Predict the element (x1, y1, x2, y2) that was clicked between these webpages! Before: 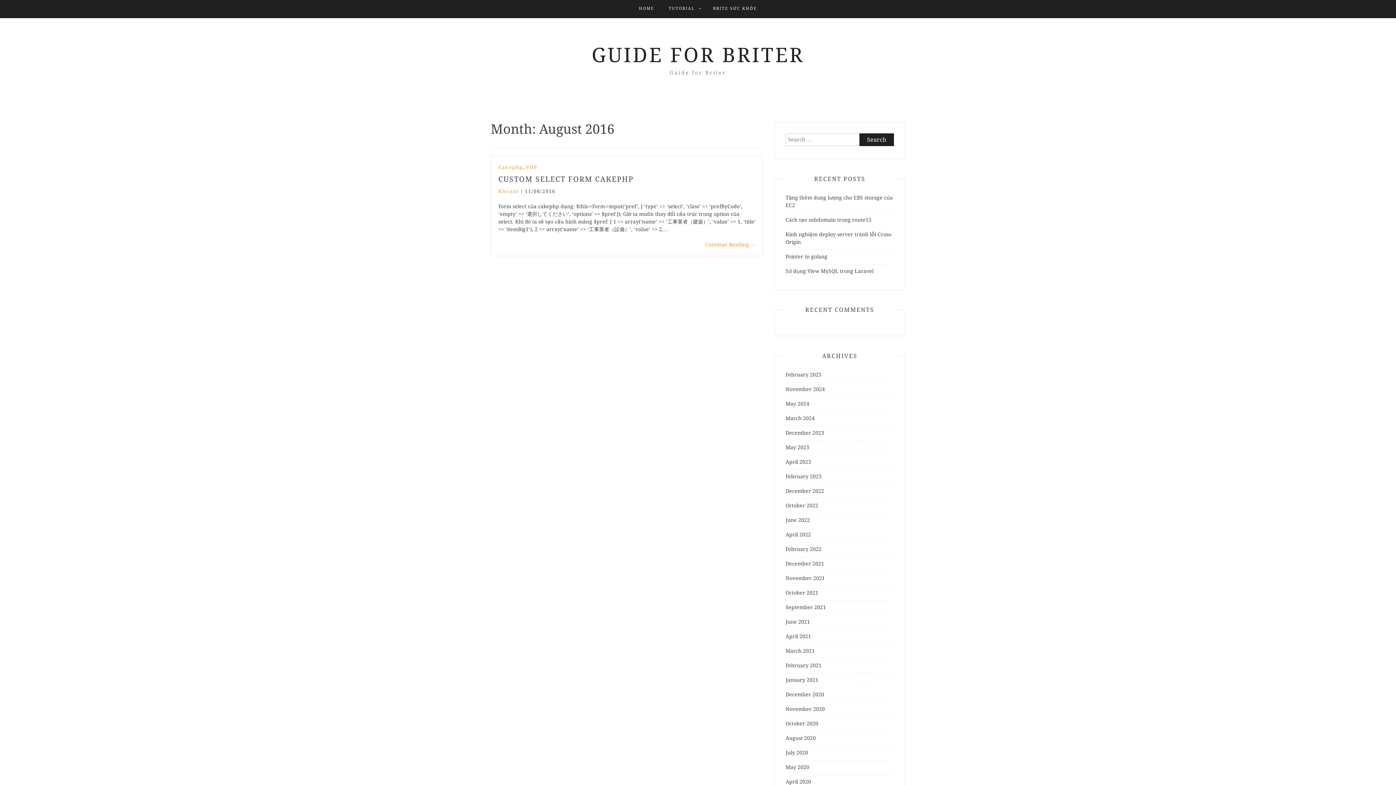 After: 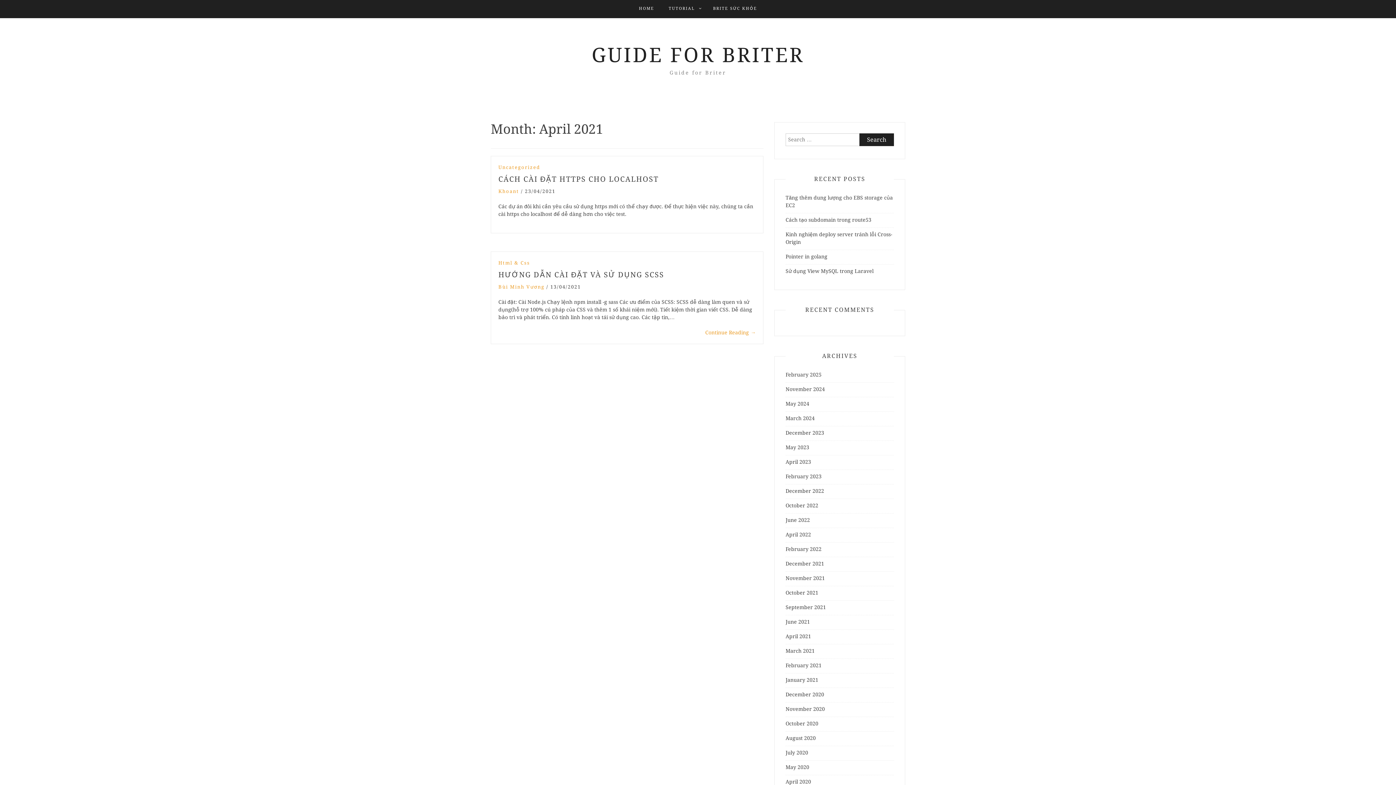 Action: label: April 2021 bbox: (785, 633, 811, 639)